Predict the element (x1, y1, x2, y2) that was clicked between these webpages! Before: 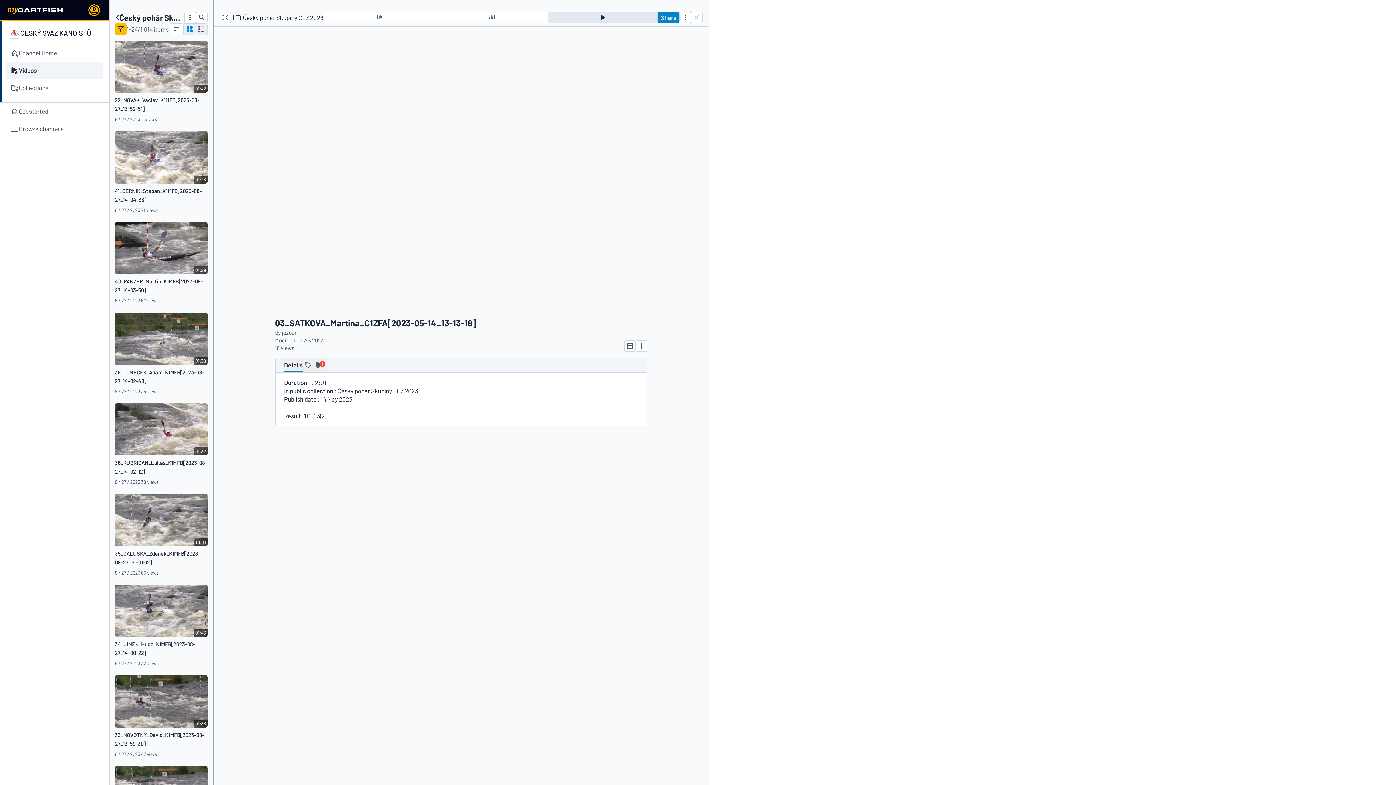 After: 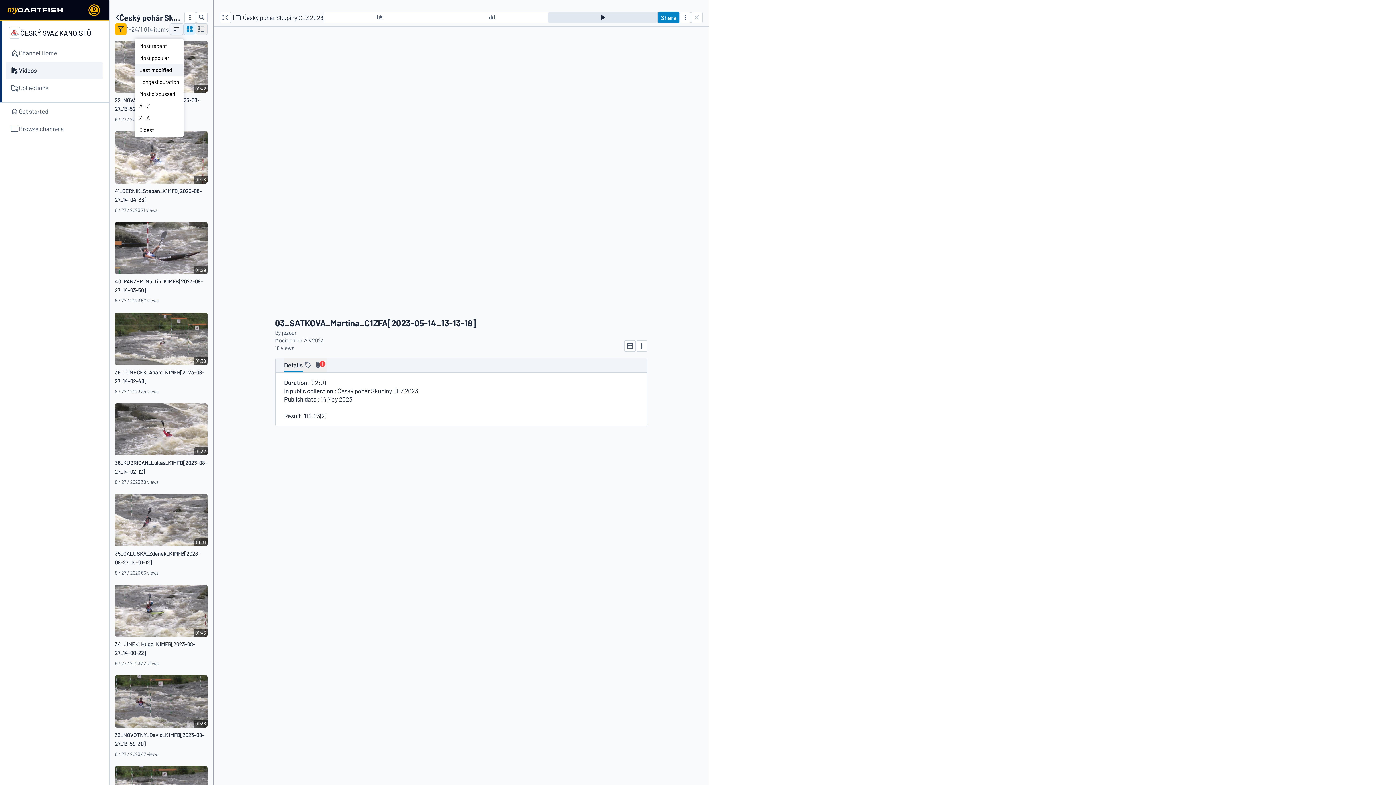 Action: bbox: (169, 23, 183, 34)